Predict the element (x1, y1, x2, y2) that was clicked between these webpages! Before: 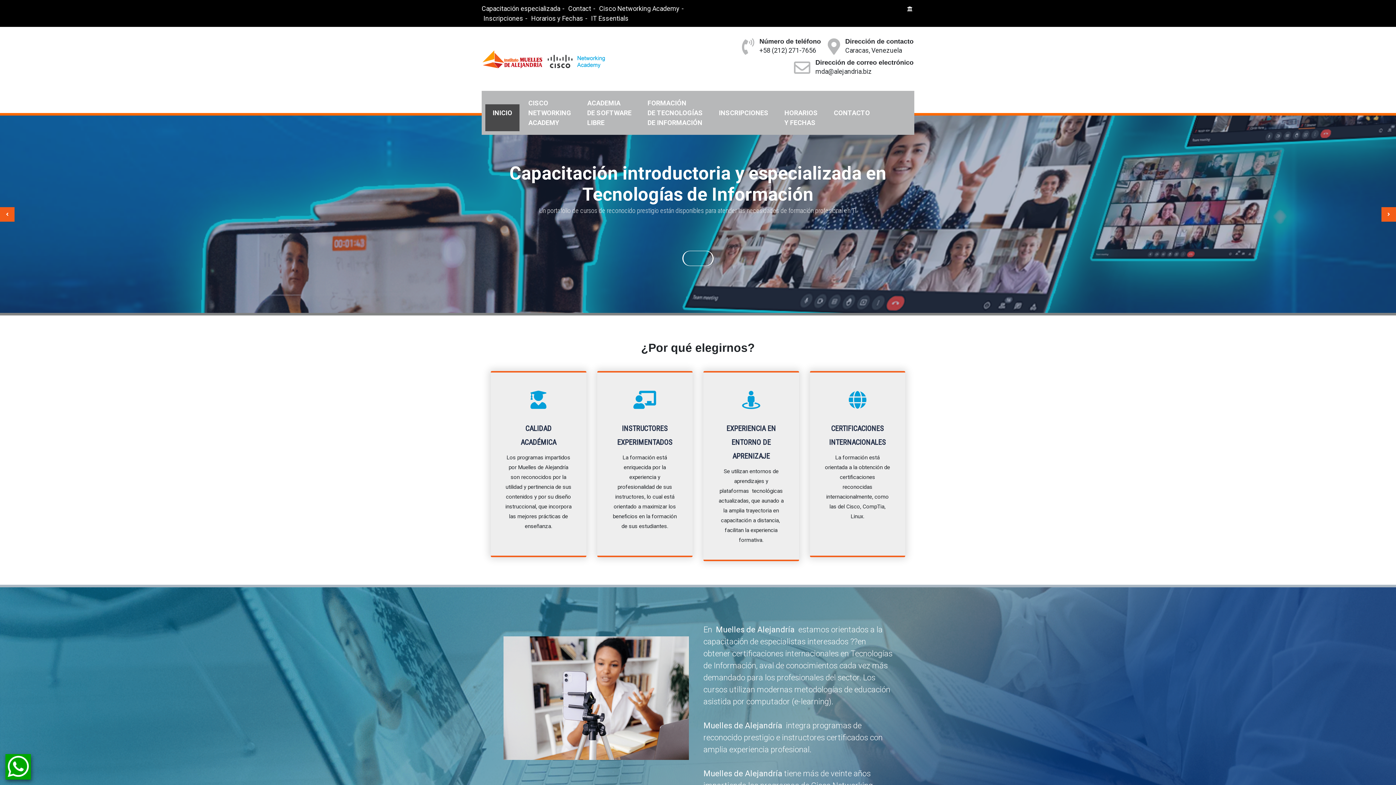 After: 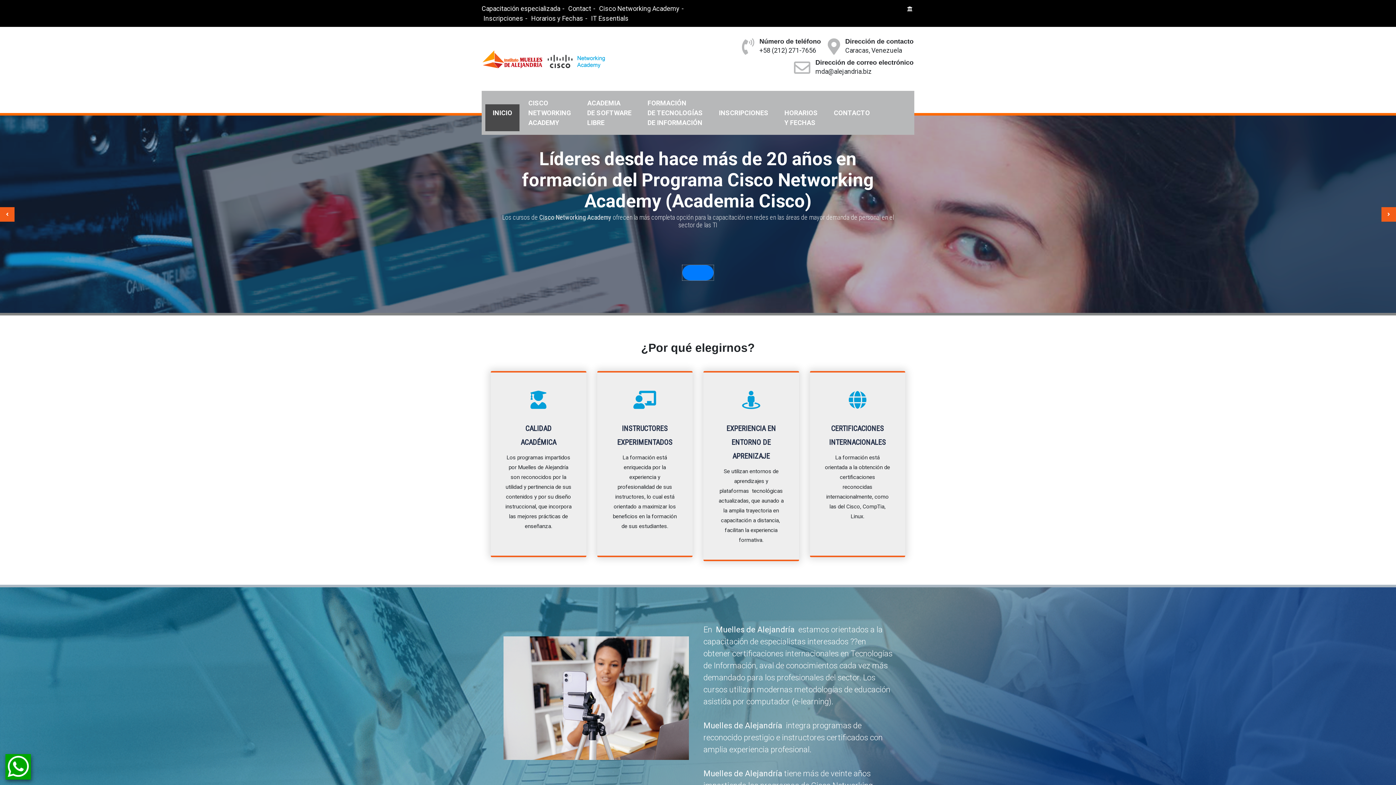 Action: bbox: (682, 265, 713, 280)